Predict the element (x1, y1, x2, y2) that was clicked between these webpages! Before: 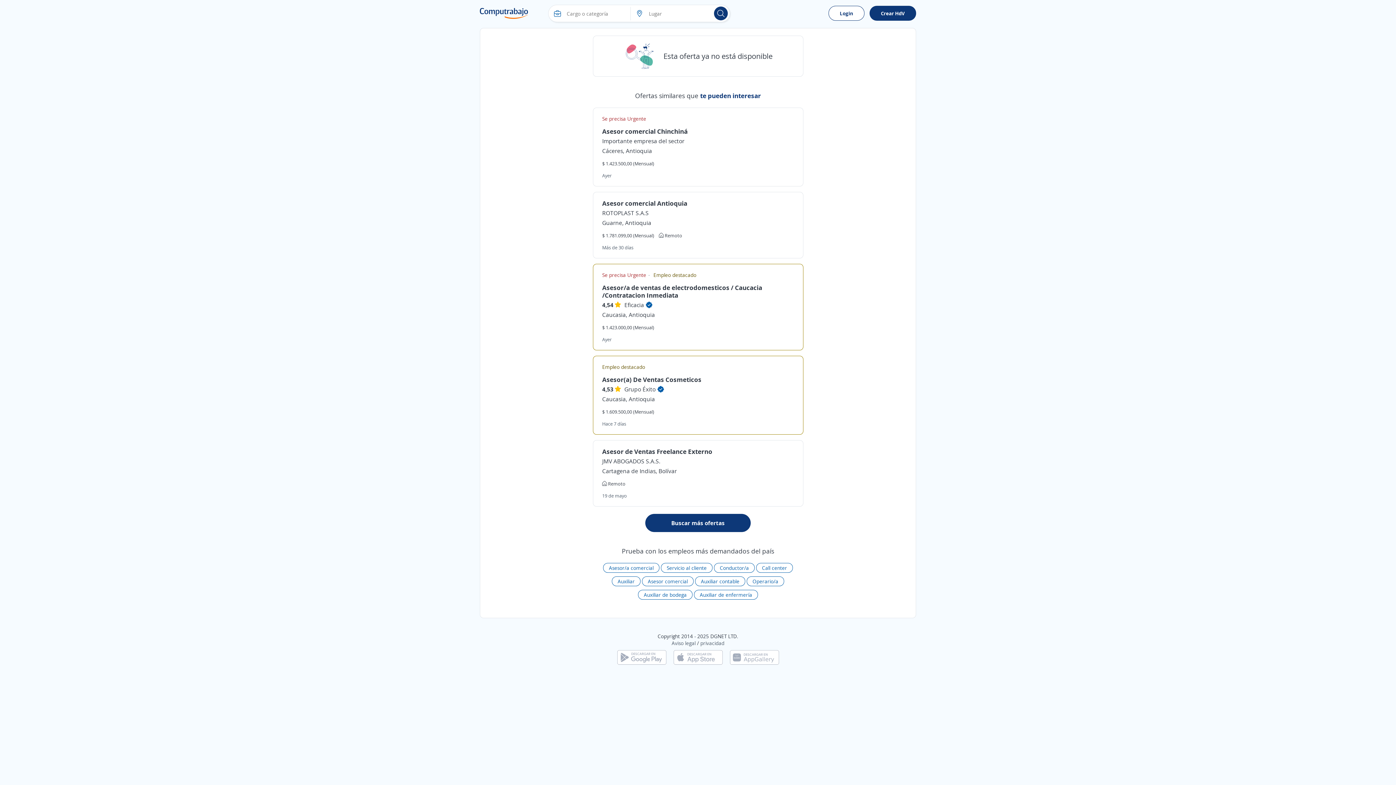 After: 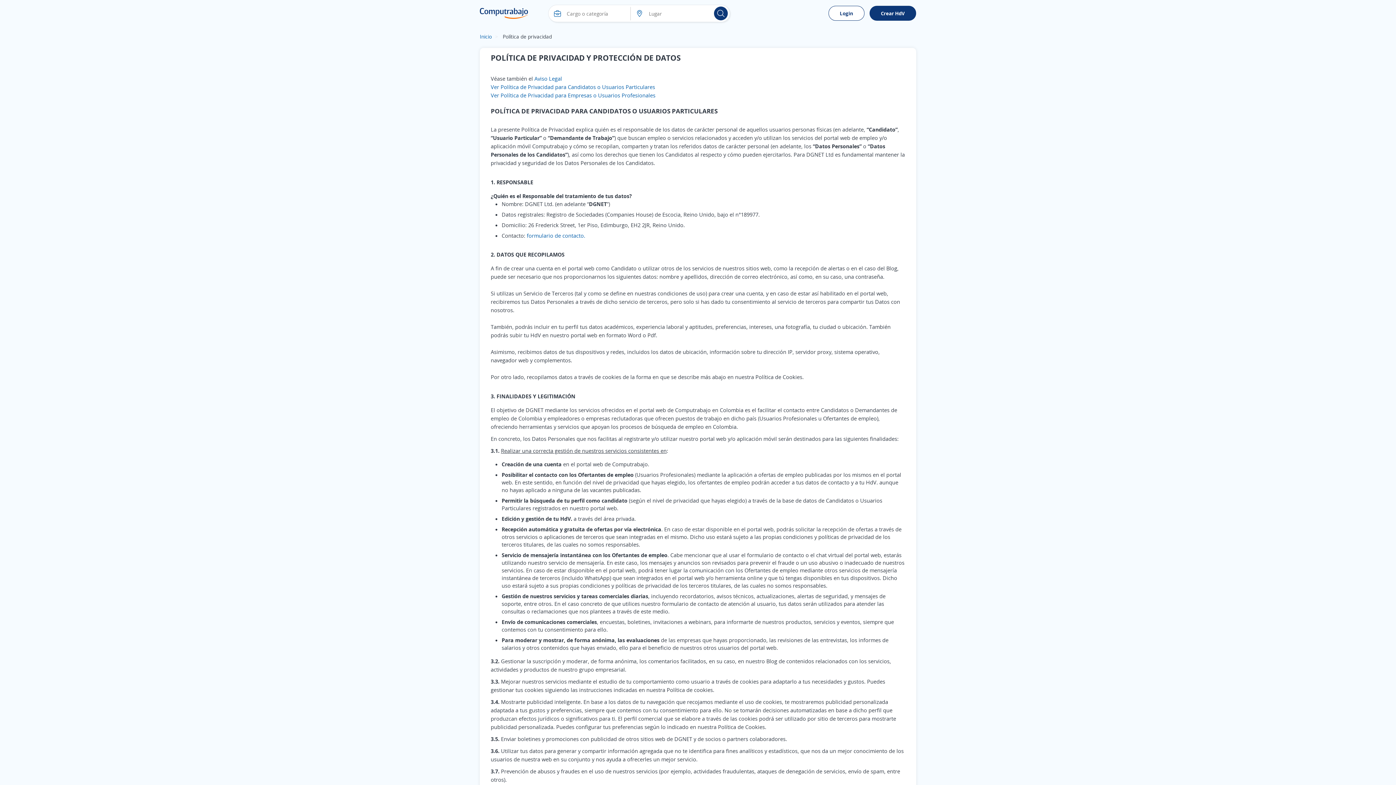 Action: bbox: (700, 640, 724, 646) label: privacidad